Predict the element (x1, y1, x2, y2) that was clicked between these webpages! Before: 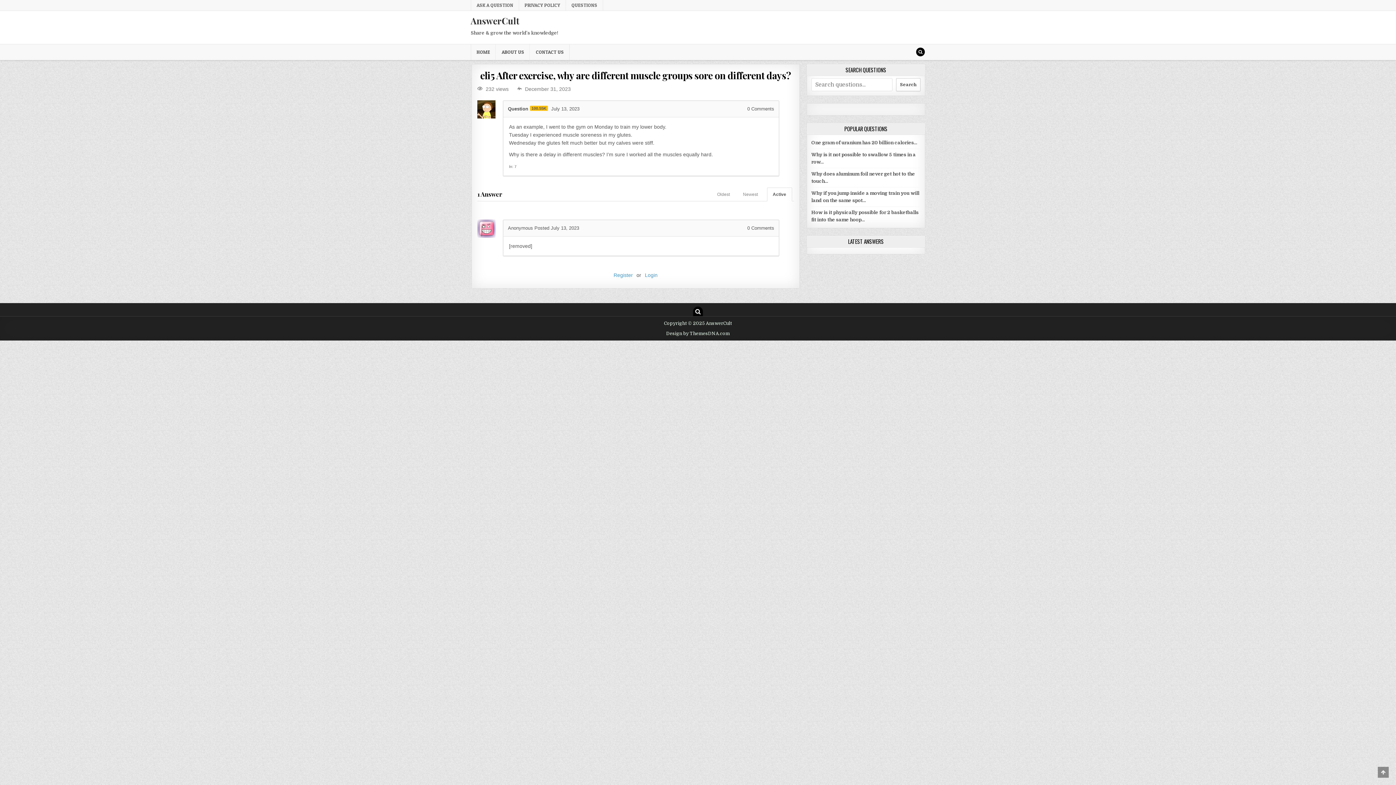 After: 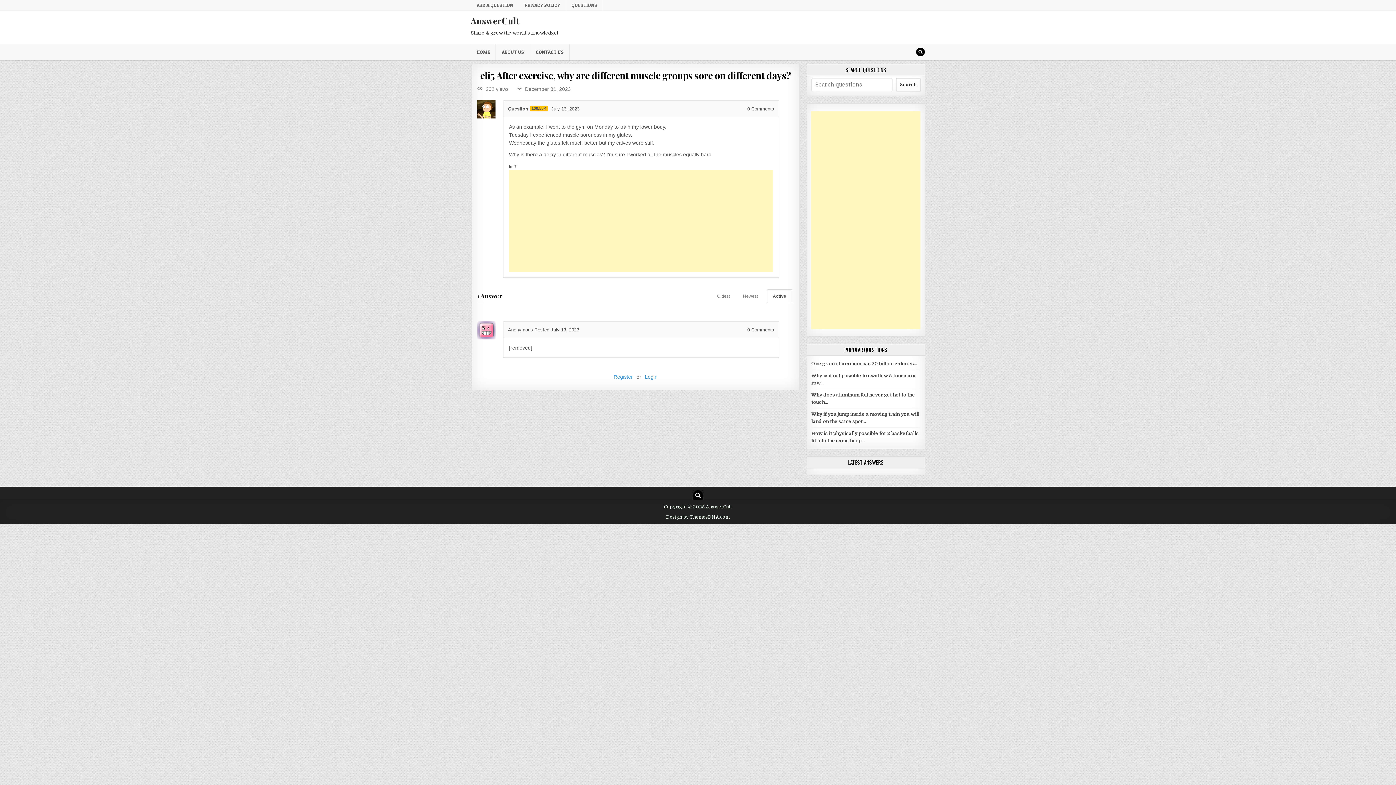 Action: bbox: (693, 307, 702, 316)